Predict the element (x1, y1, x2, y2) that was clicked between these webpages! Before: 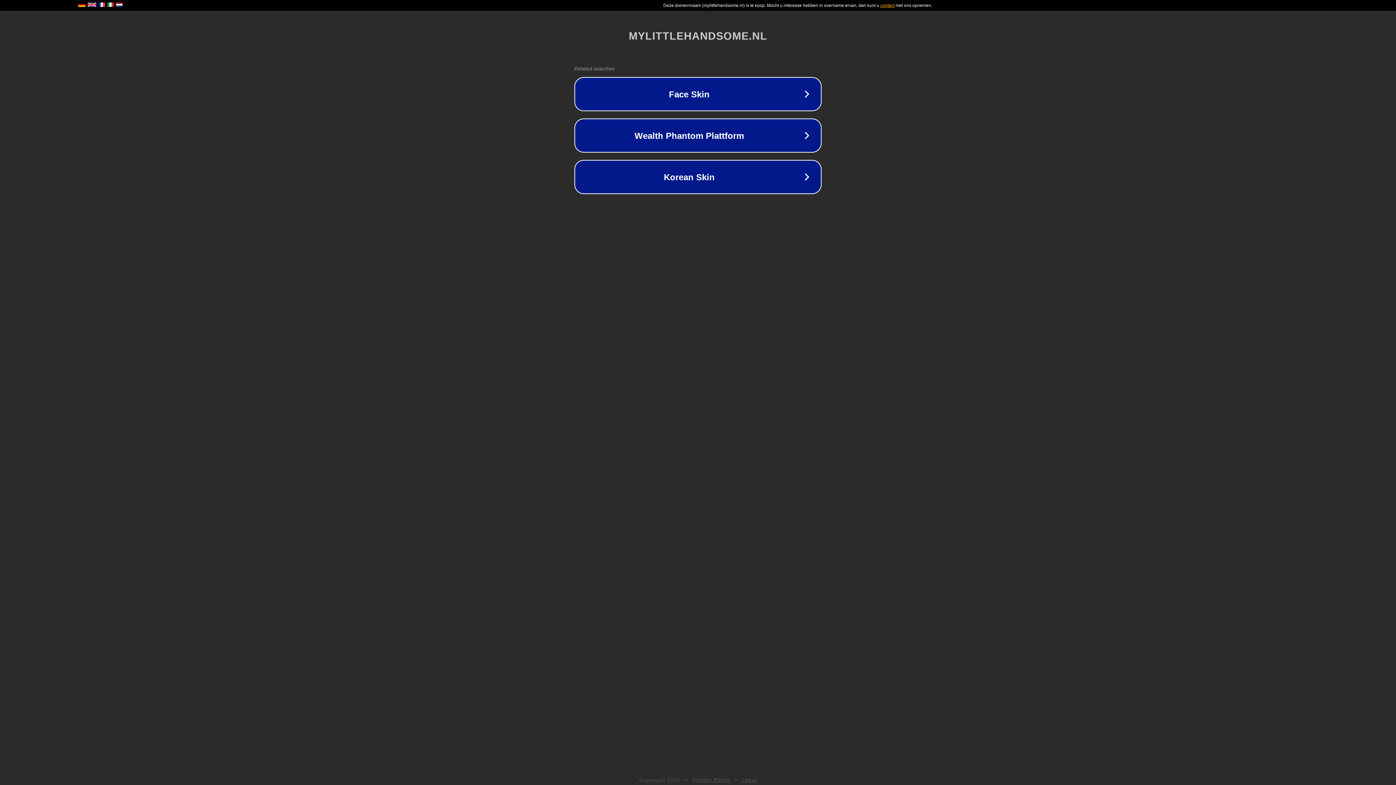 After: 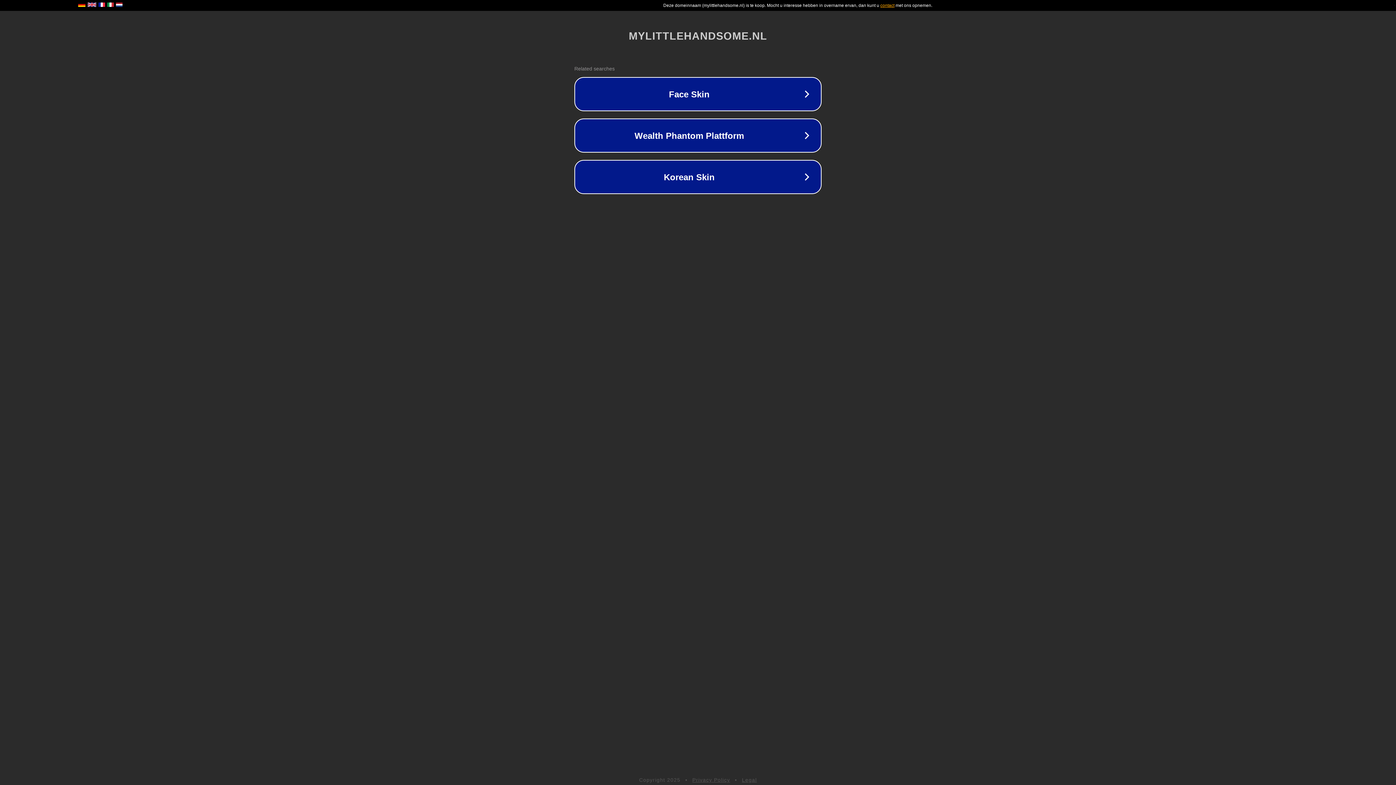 Action: bbox: (742, 777, 757, 783) label: Legal